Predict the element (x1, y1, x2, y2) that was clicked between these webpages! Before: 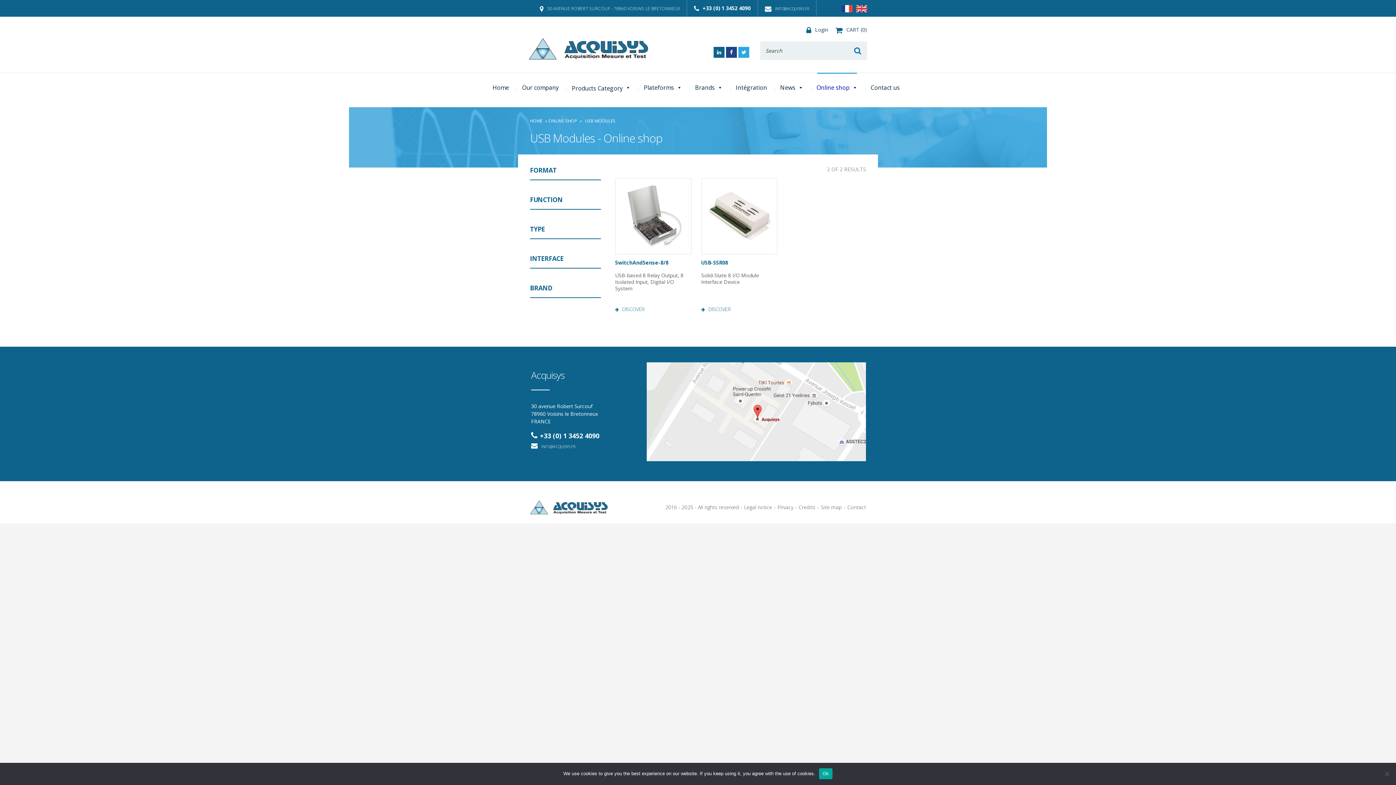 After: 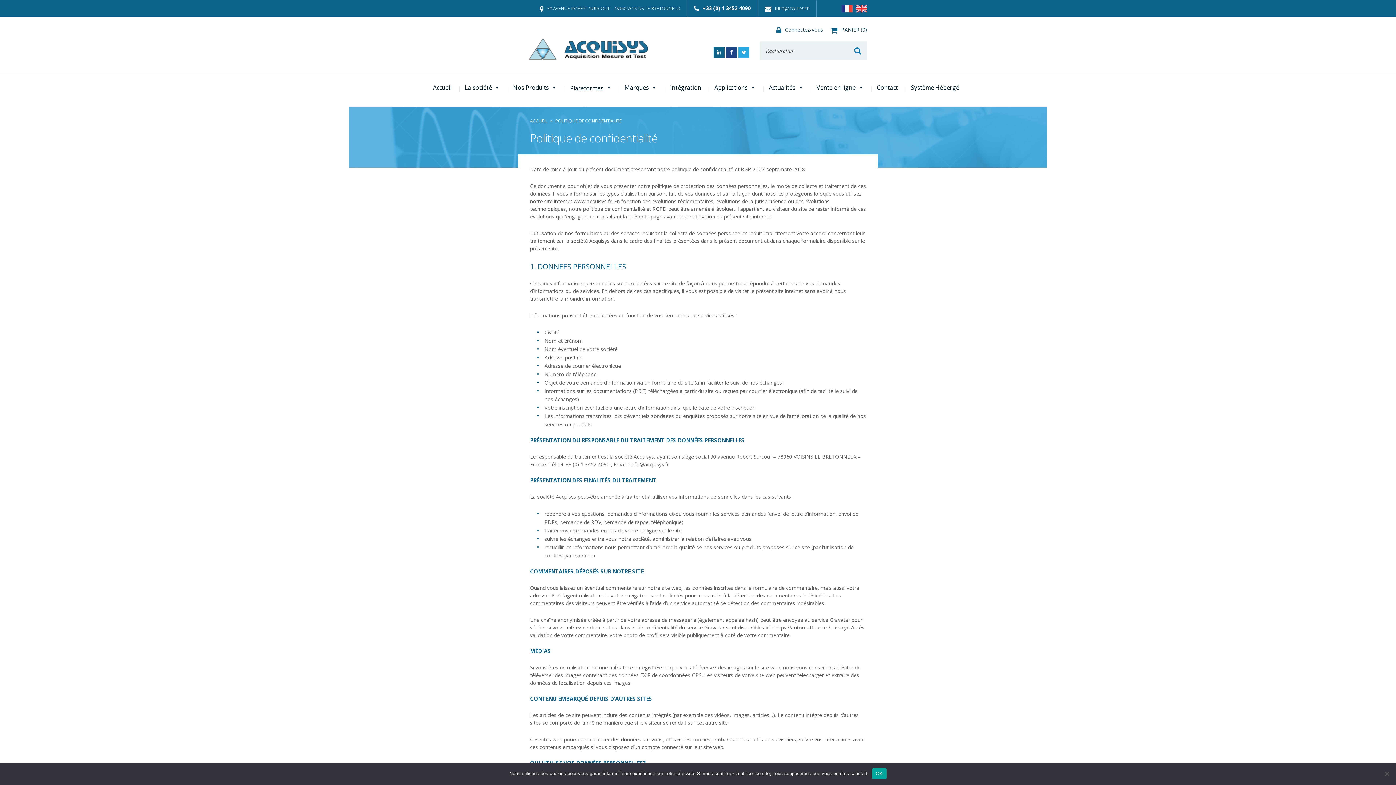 Action: label: Privacy bbox: (777, 504, 793, 510)